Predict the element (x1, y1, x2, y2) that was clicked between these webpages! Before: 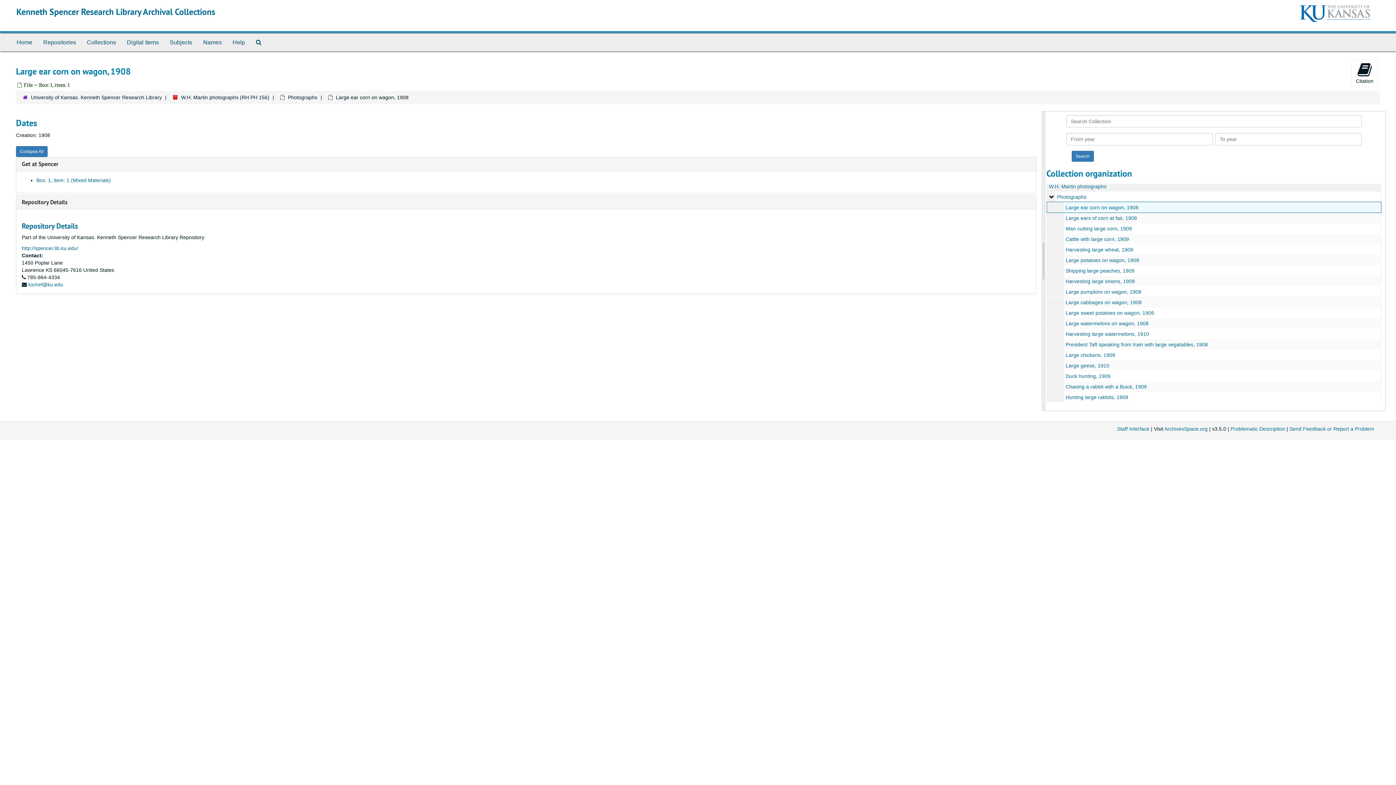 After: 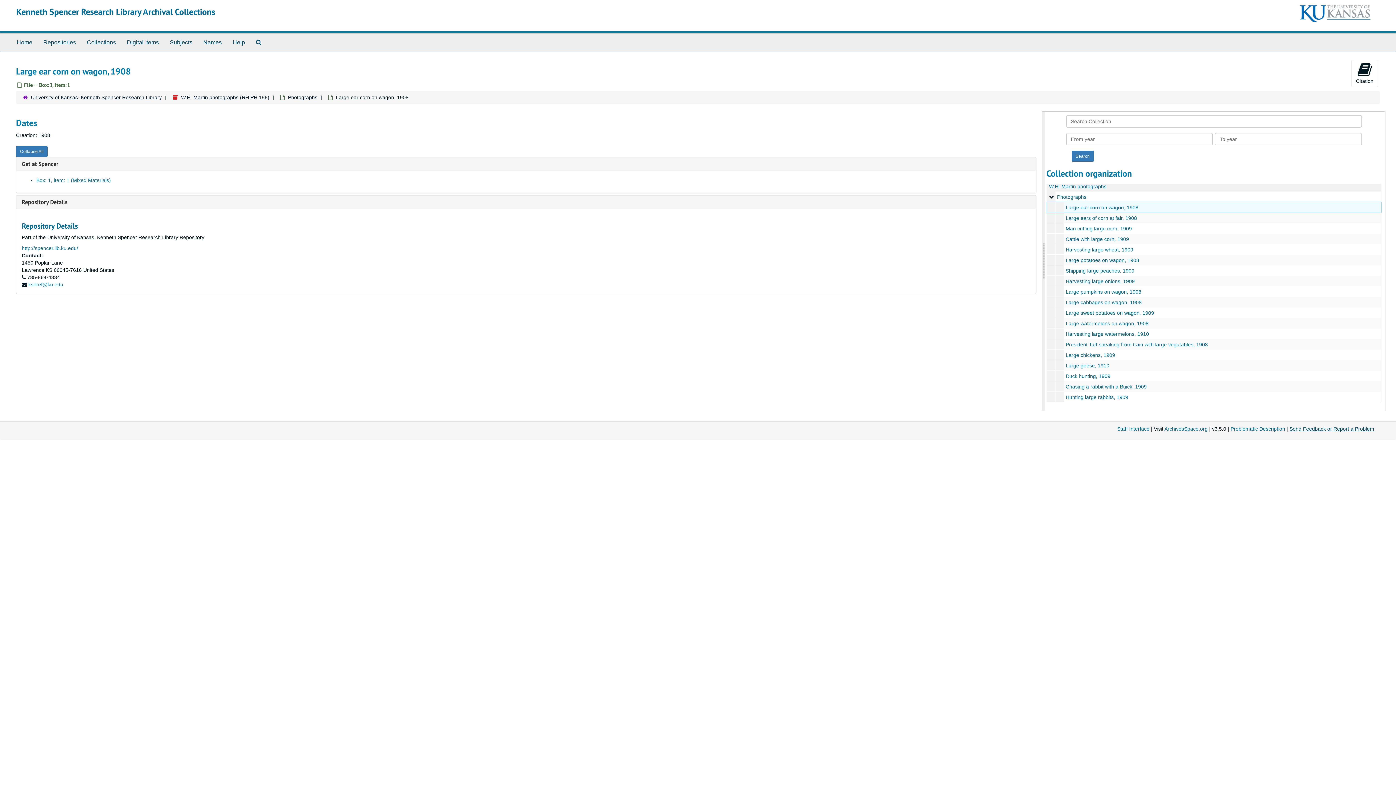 Action: bbox: (1289, 426, 1374, 432) label: Send Feedback or Report a Problem